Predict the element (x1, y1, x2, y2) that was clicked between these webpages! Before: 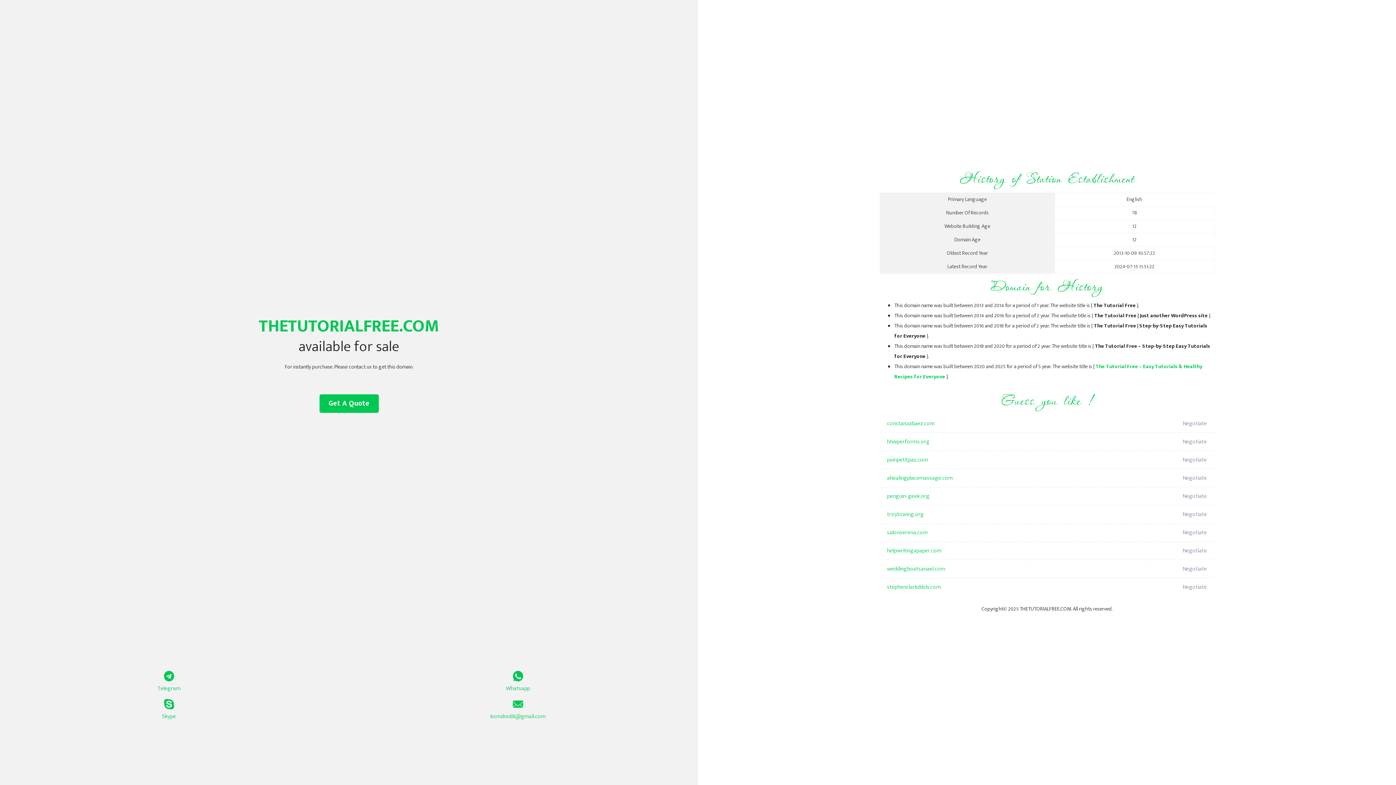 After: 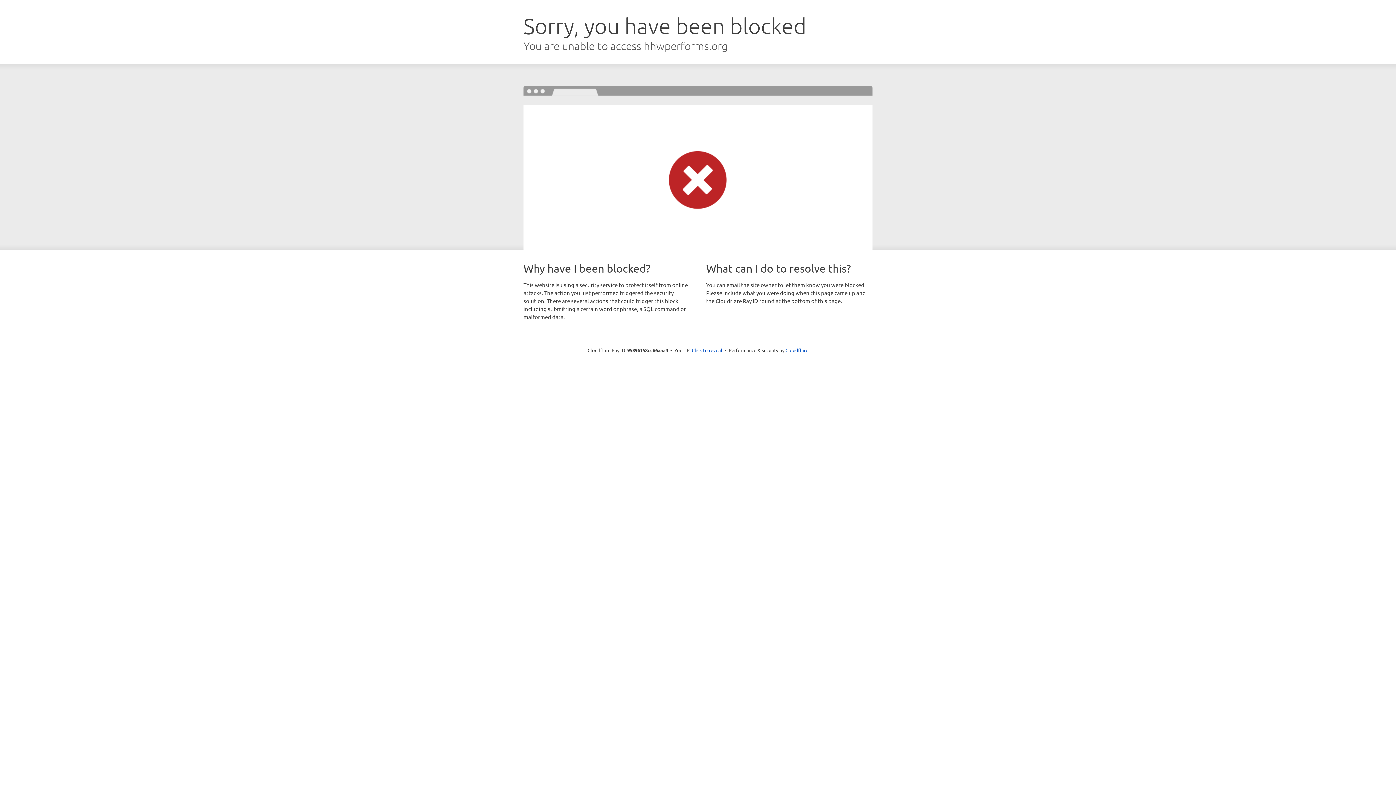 Action: label: hhwperforms.org bbox: (887, 433, 1098, 451)